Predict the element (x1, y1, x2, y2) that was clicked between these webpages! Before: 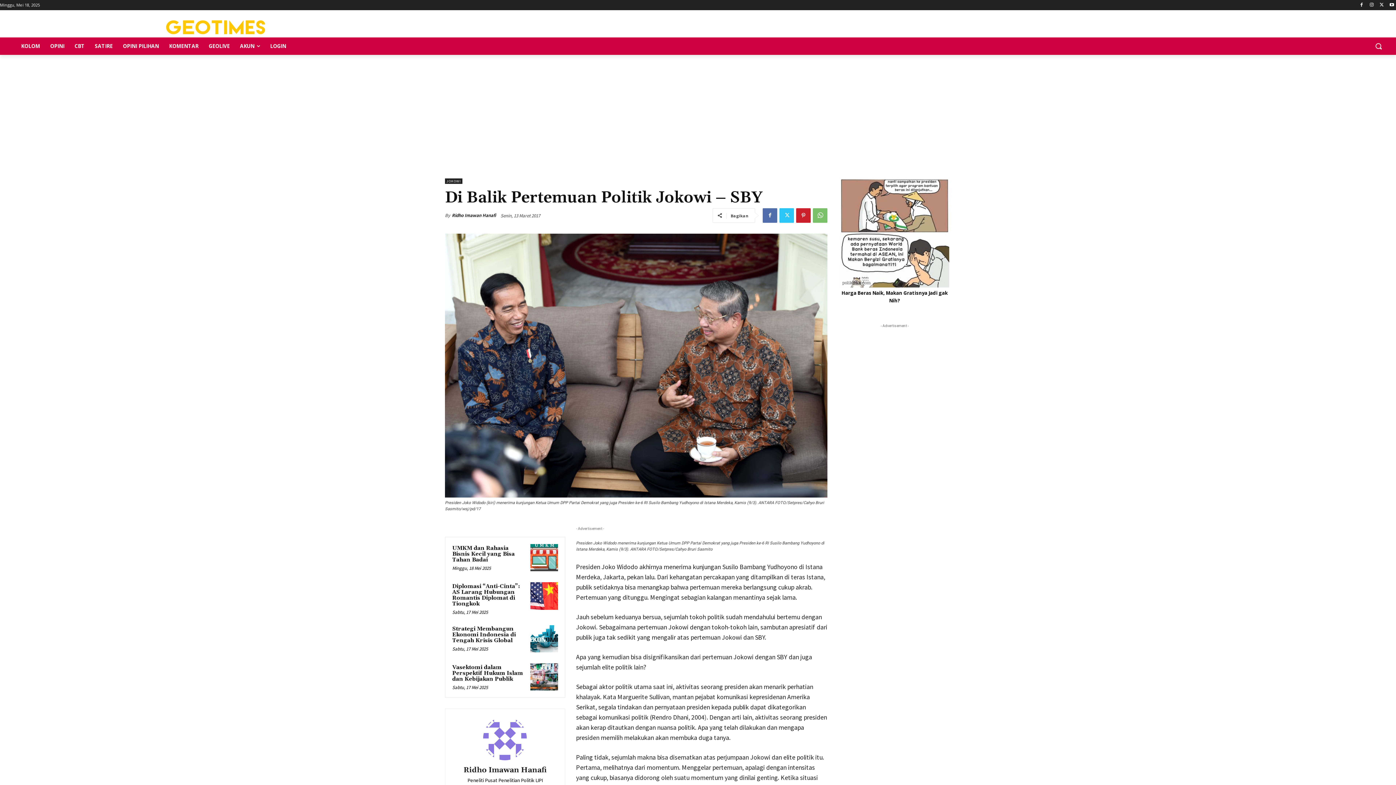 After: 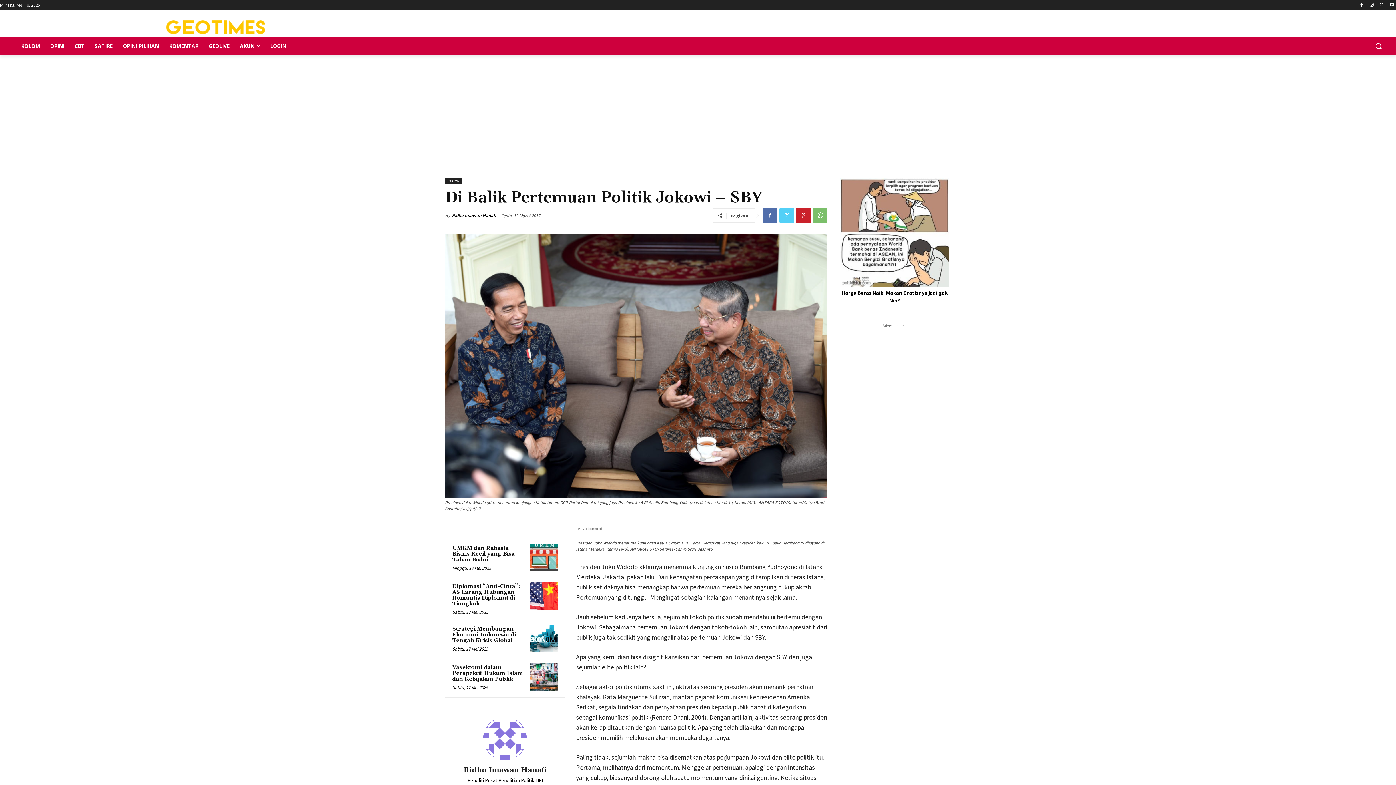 Action: bbox: (779, 208, 794, 222)